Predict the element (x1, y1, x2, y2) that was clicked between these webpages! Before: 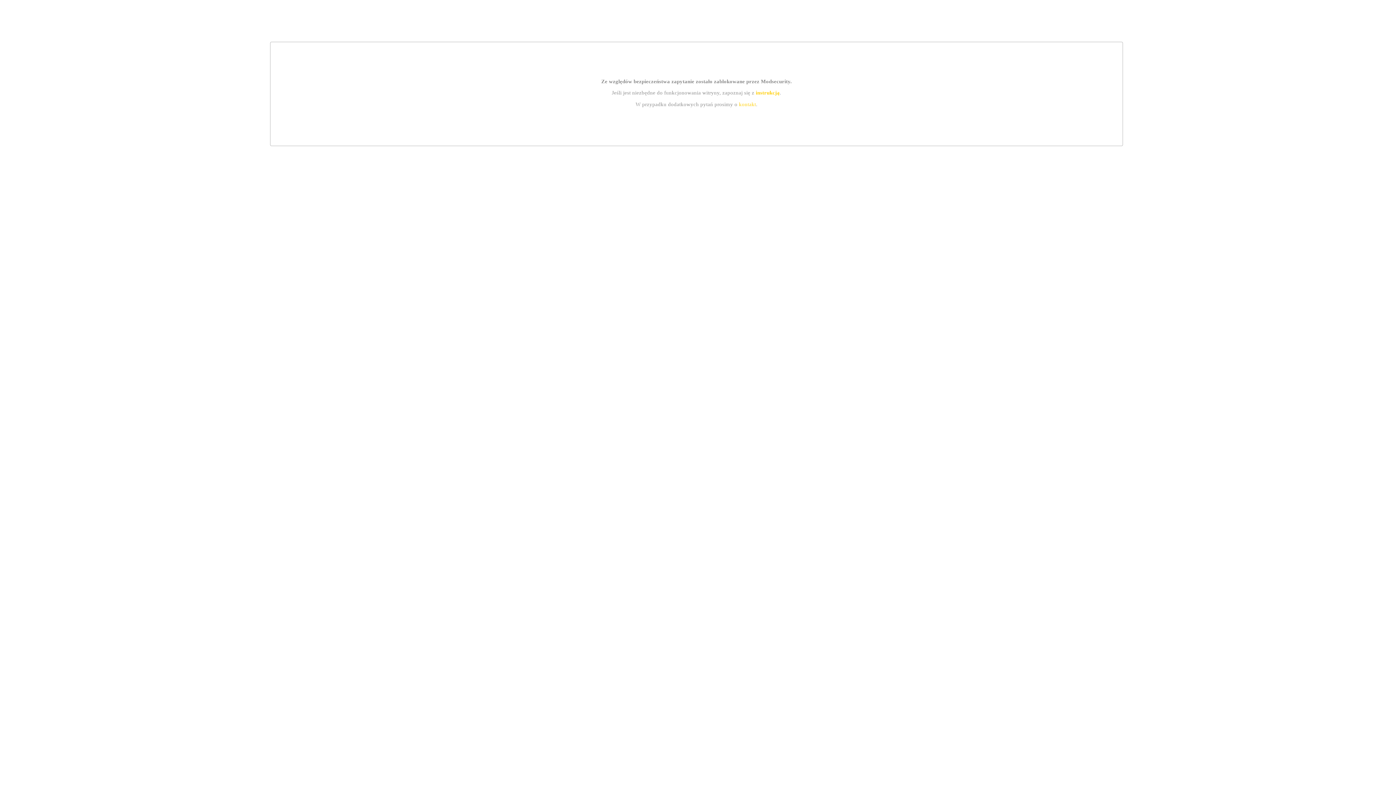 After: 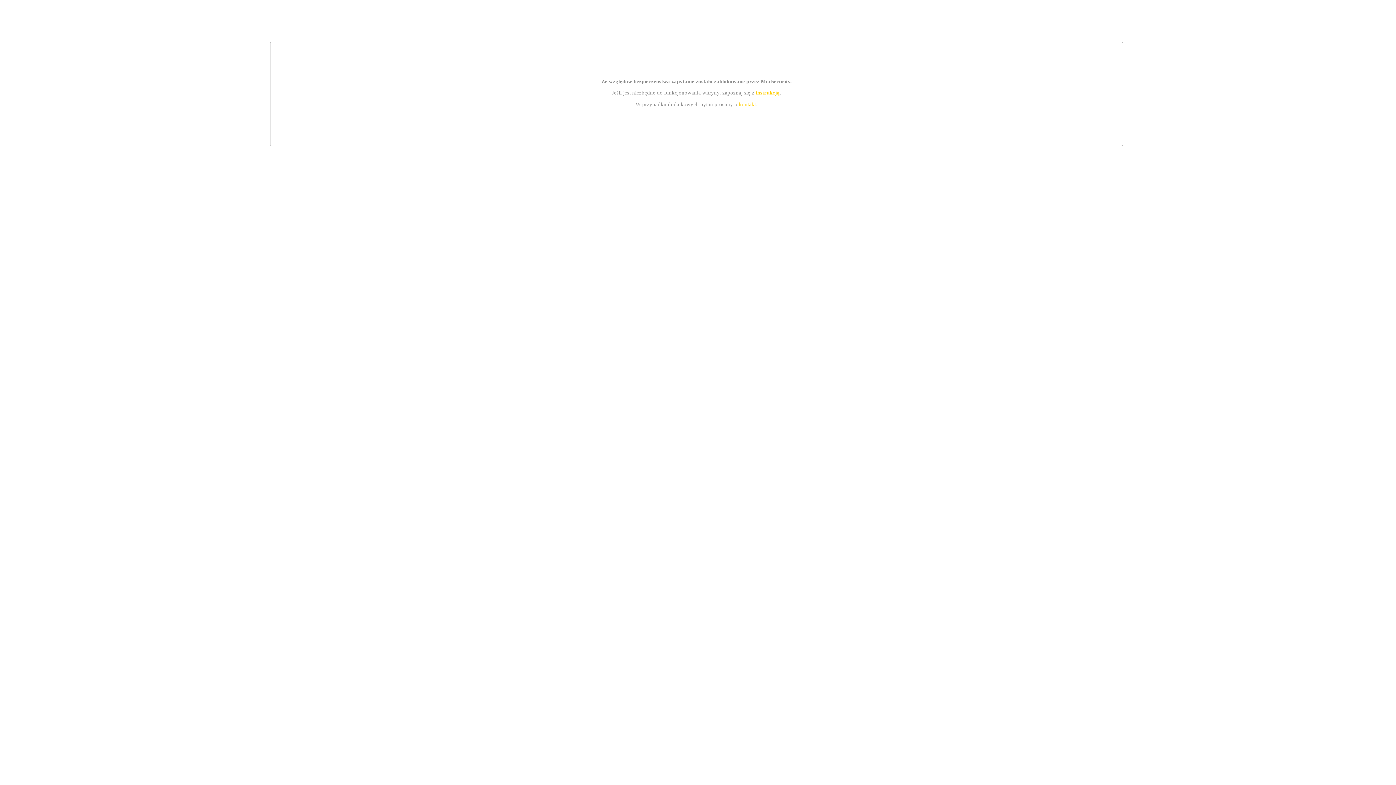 Action: label: instrukcją bbox: (755, 89, 779, 95)